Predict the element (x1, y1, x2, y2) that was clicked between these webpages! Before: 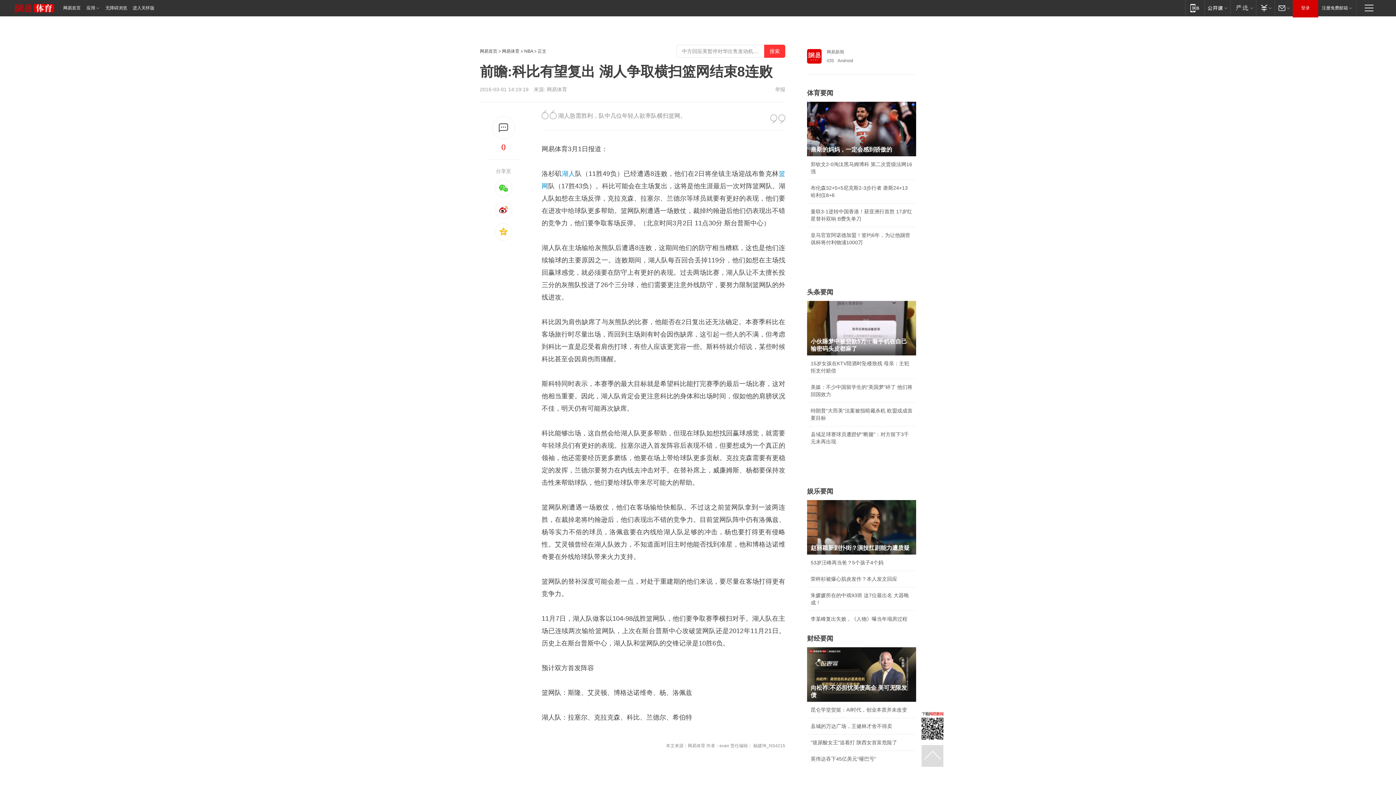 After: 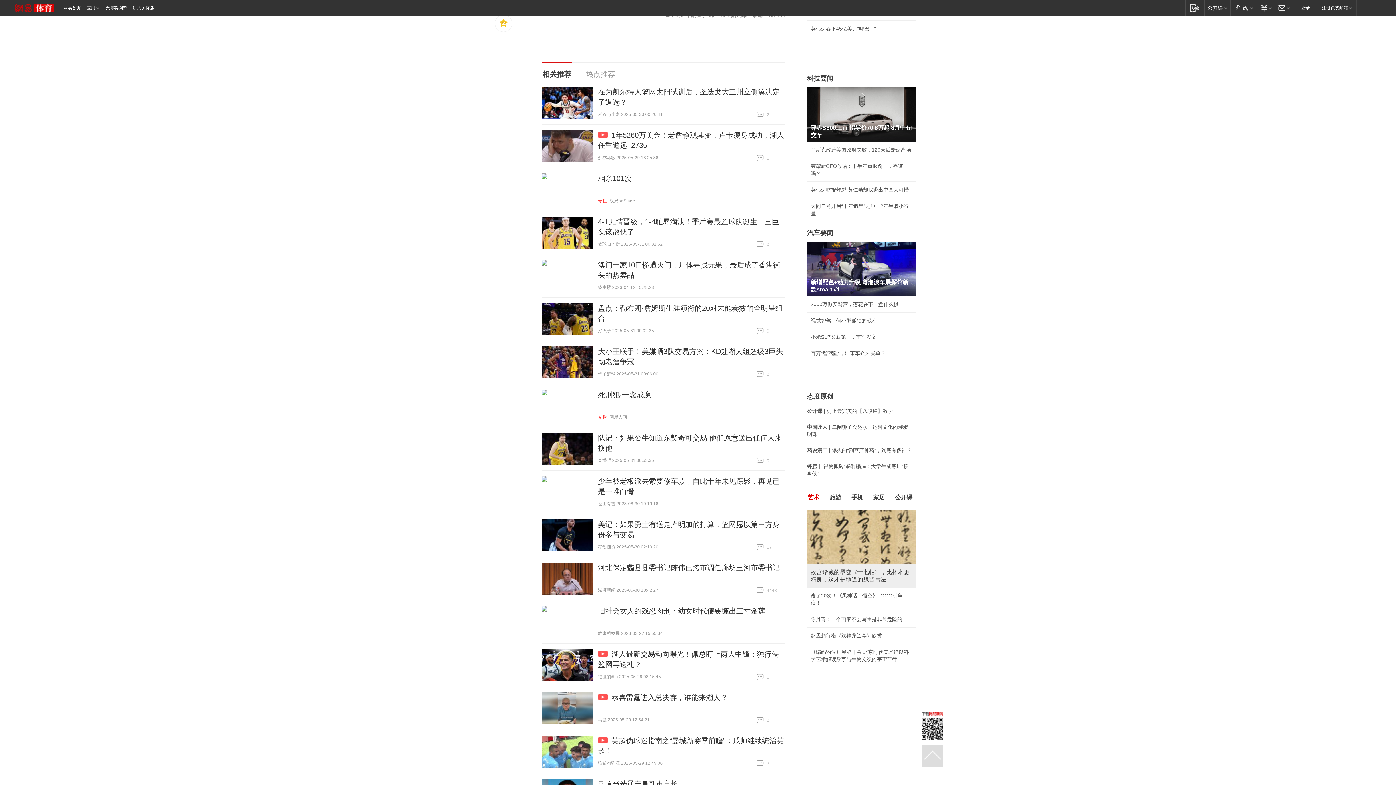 Action: bbox: (492, 116, 515, 139)